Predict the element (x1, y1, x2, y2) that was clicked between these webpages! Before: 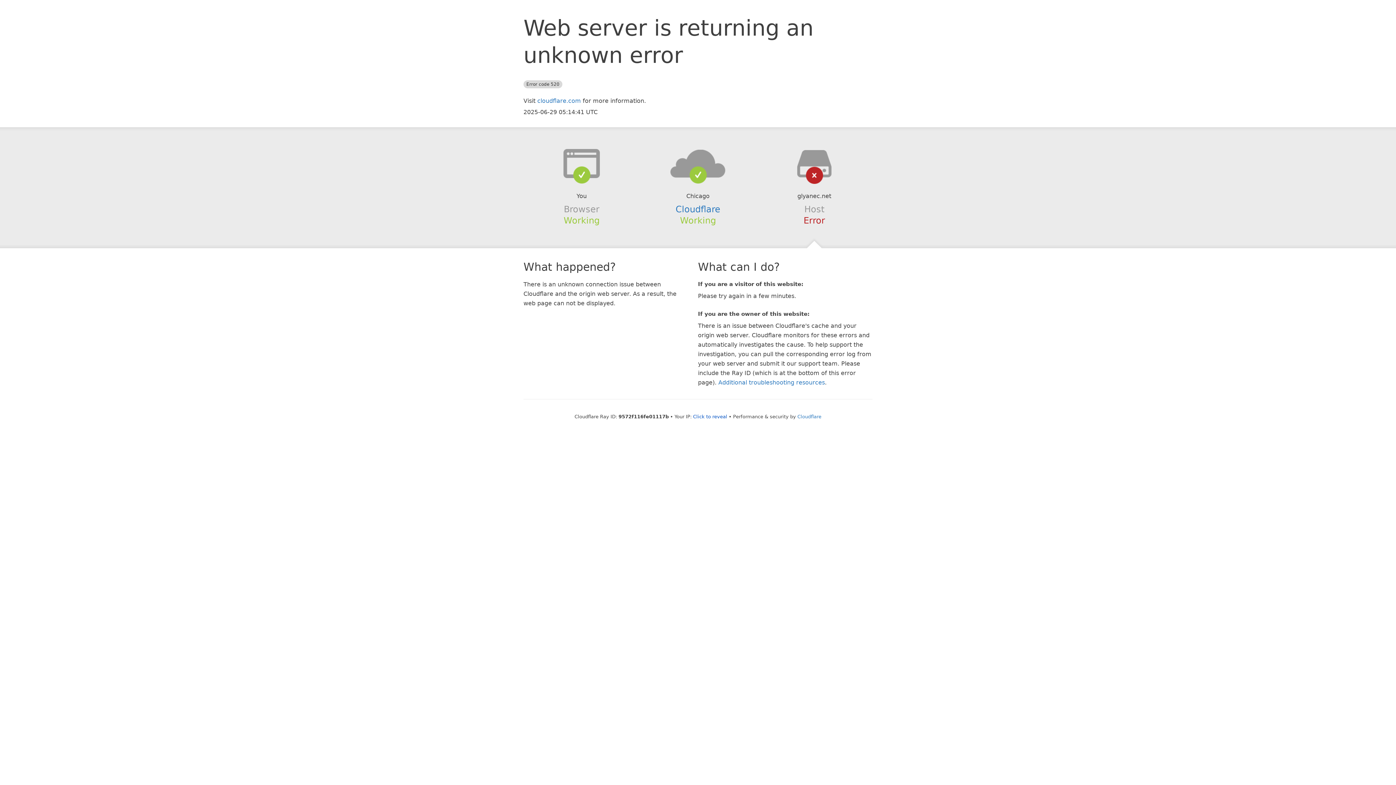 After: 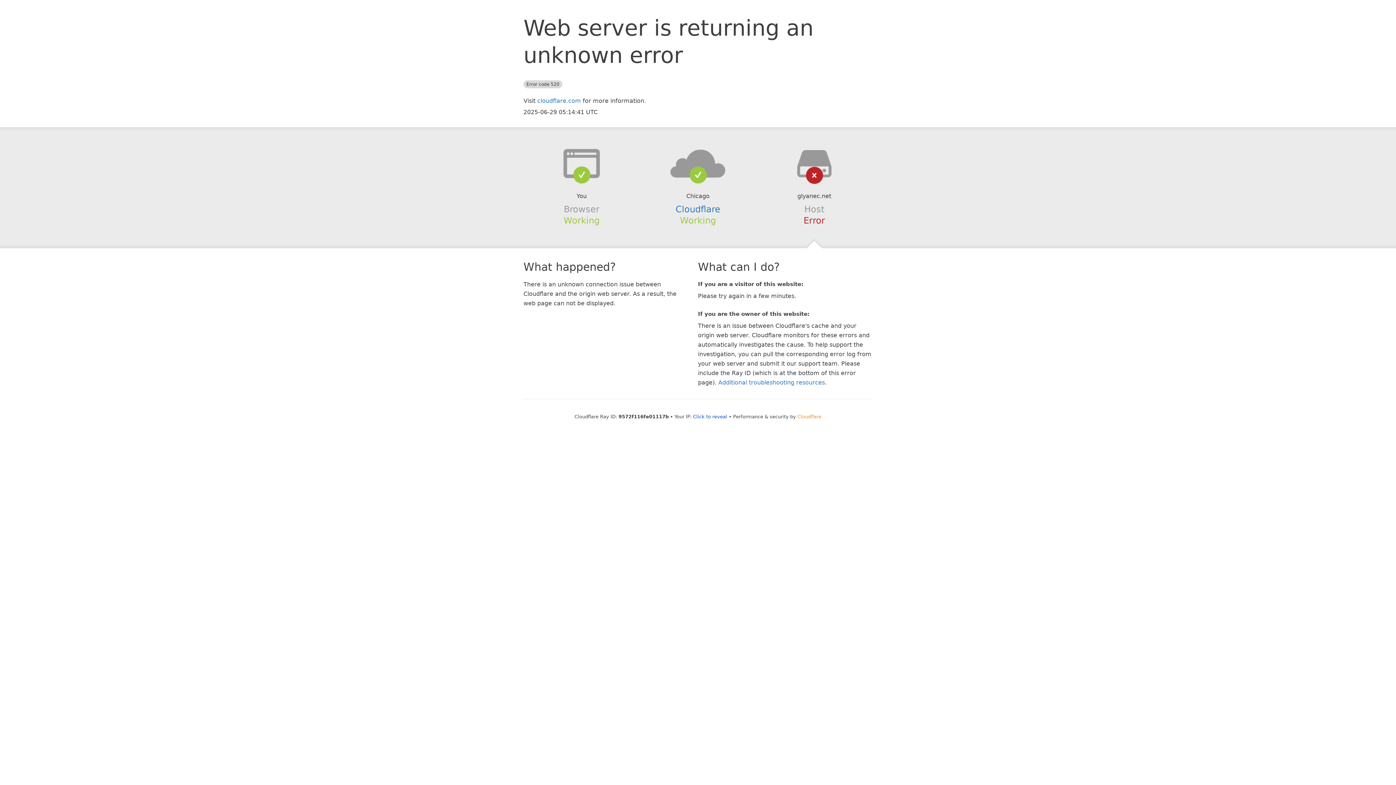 Action: label: Cloudflare bbox: (797, 414, 821, 419)